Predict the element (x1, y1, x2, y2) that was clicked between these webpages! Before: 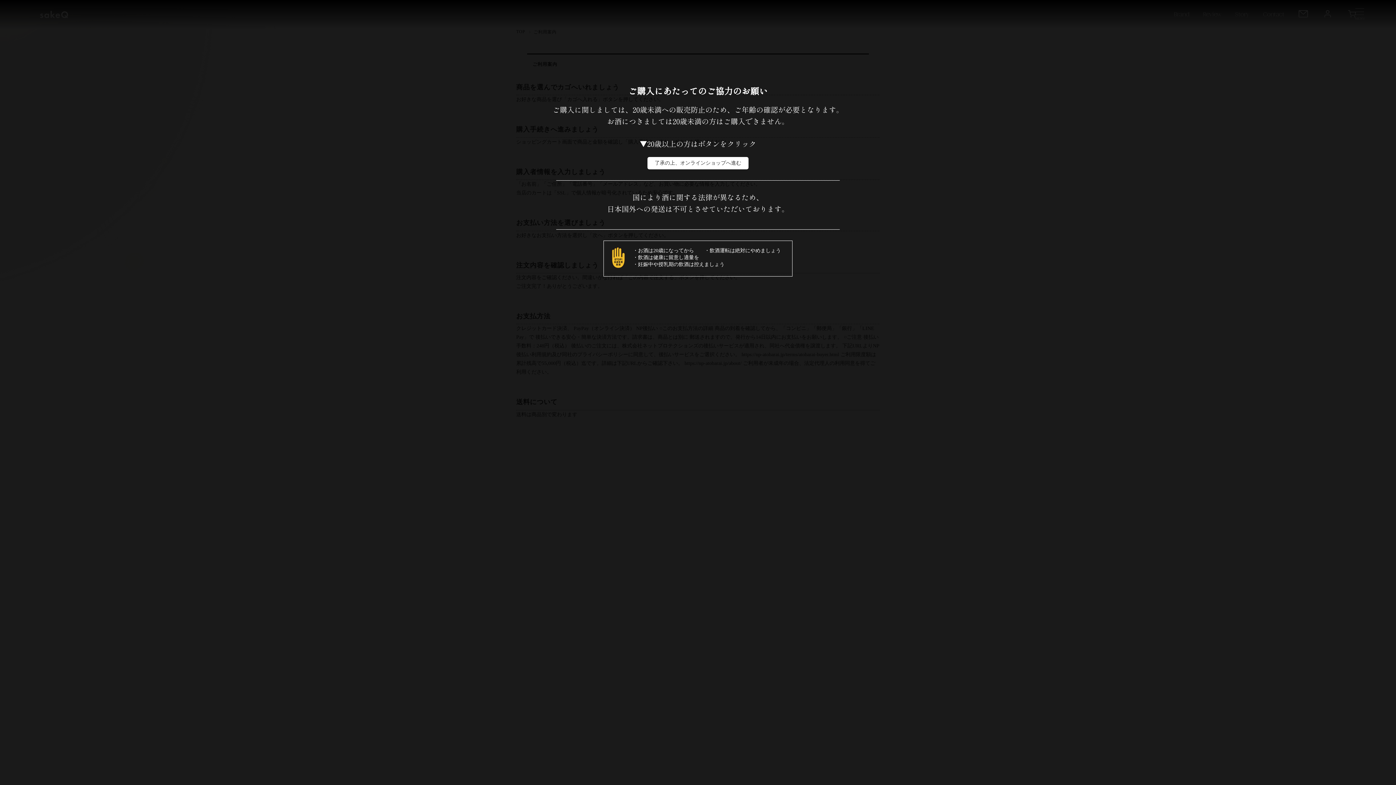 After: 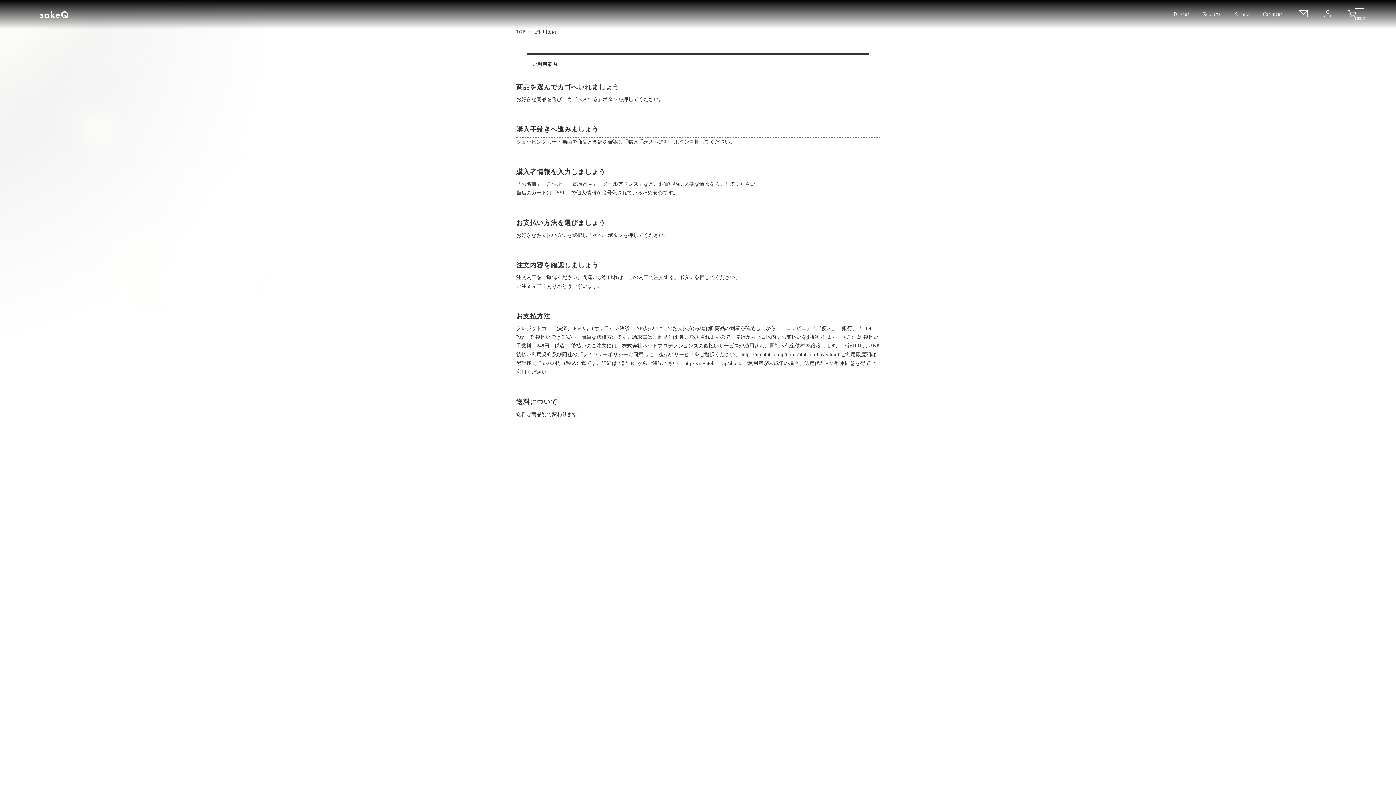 Action: bbox: (647, 157, 748, 169) label: 了承の上、オンラインショップへ進む